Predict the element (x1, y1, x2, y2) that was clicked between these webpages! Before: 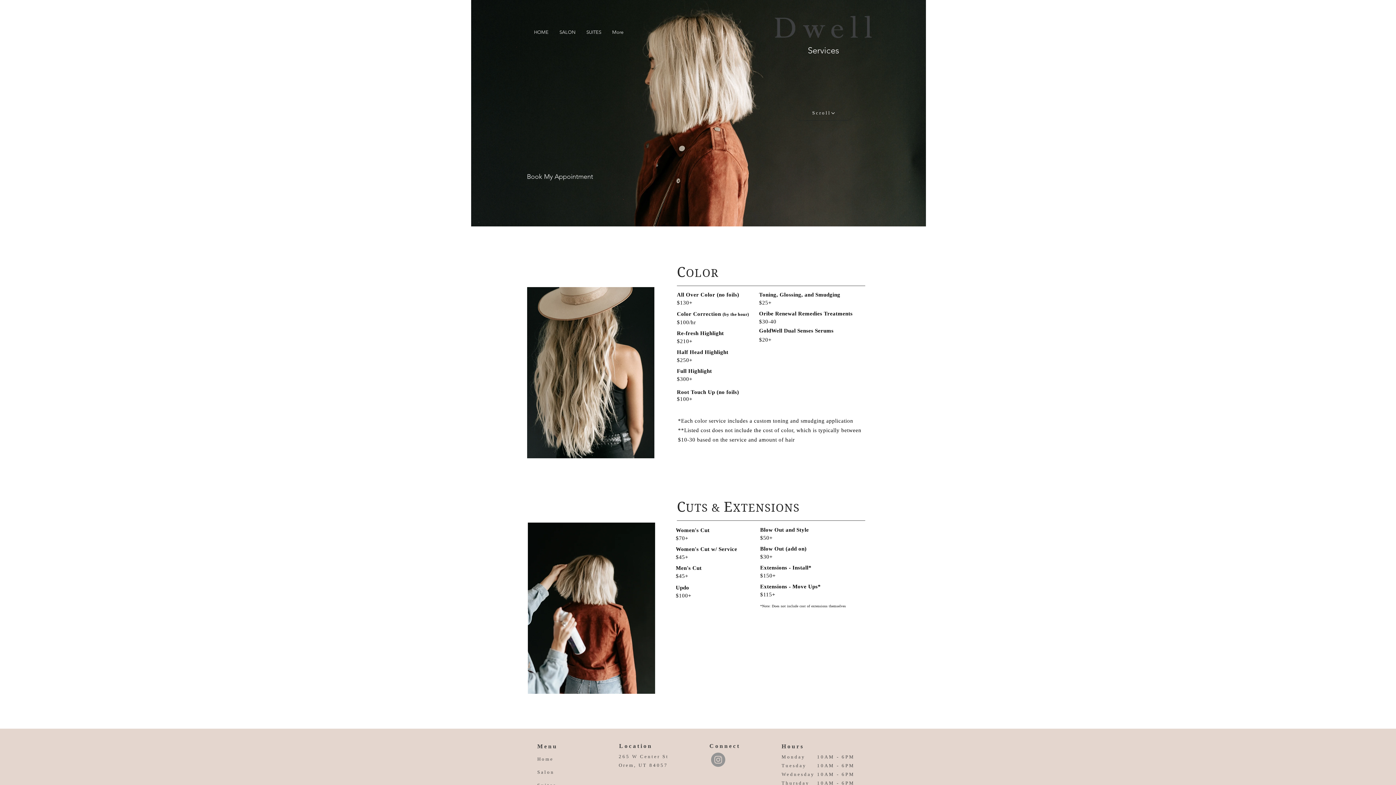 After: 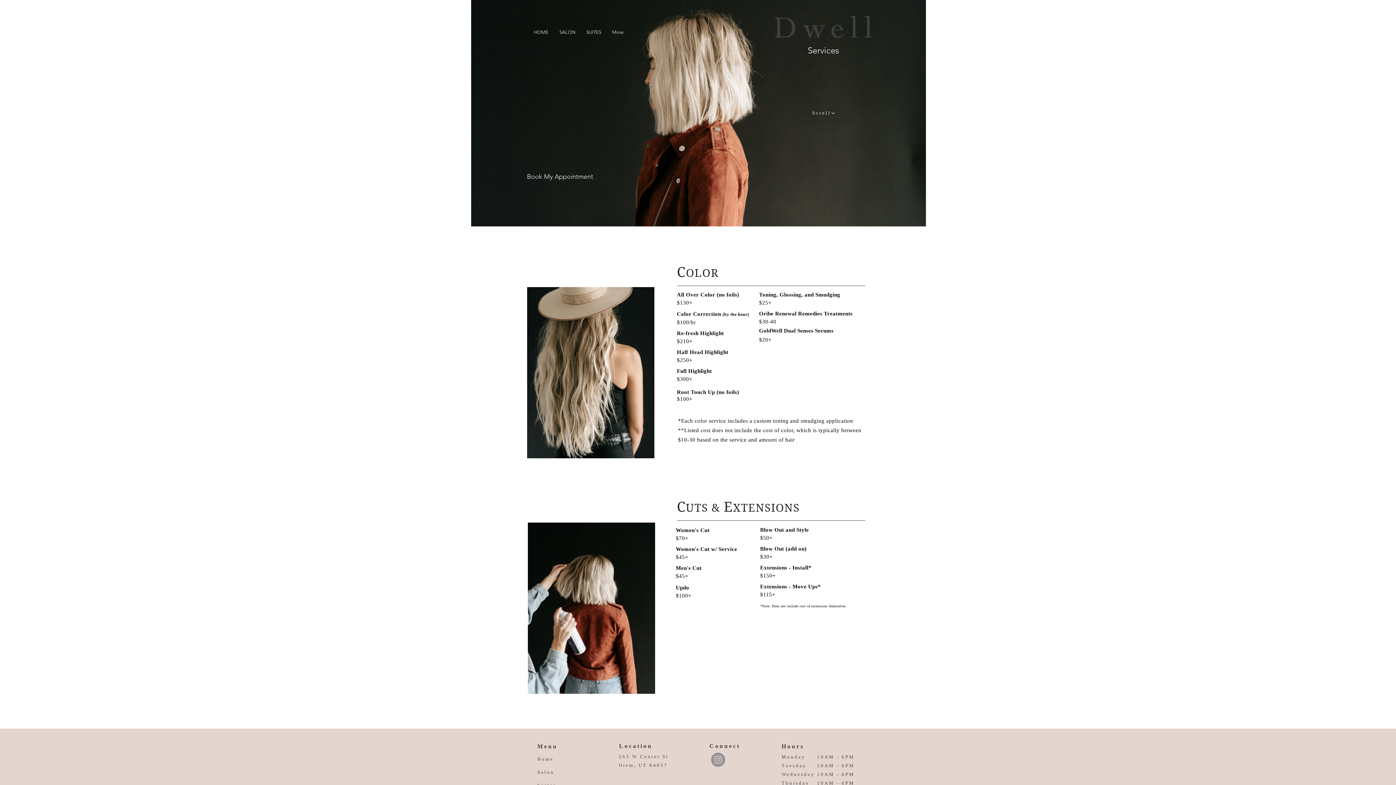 Action: bbox: (537, 768, 554, 777) label: Salon